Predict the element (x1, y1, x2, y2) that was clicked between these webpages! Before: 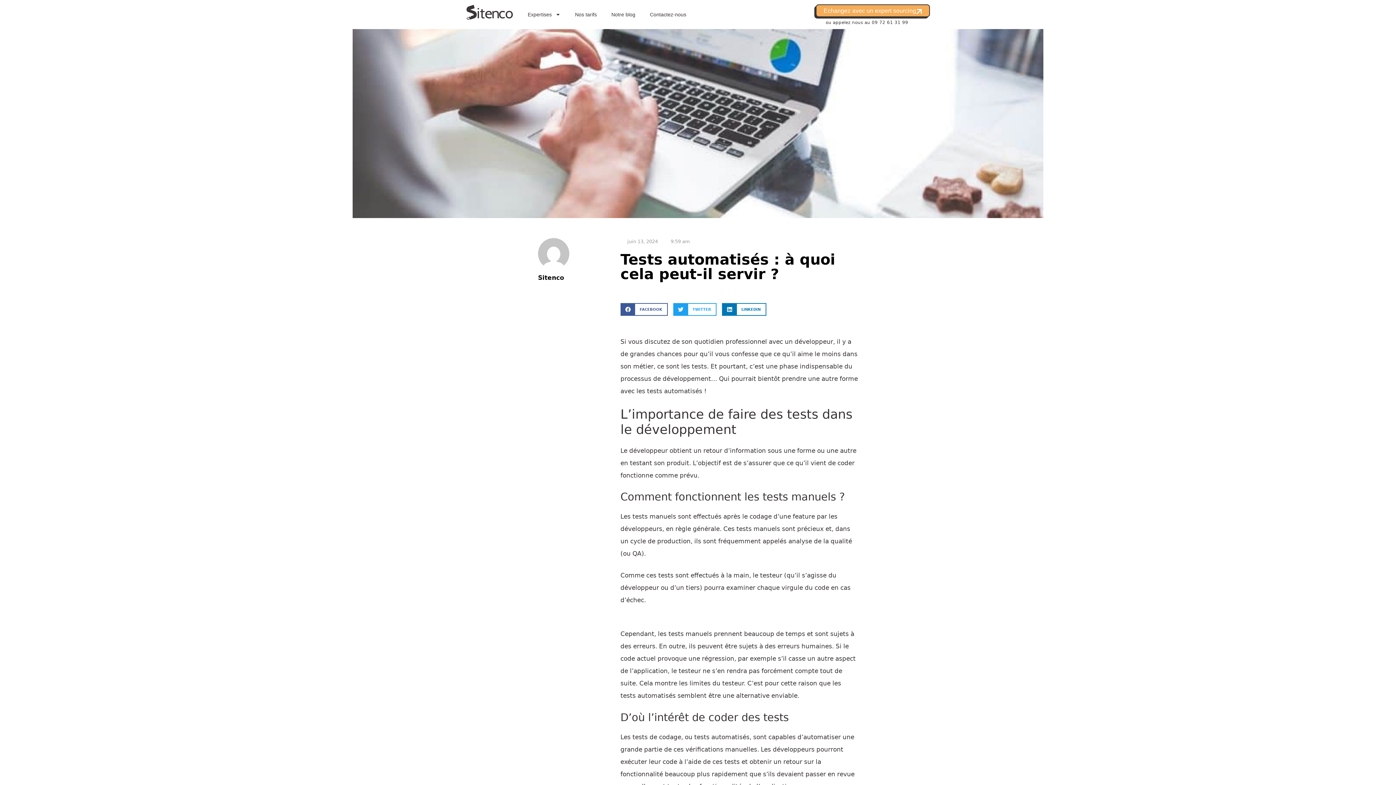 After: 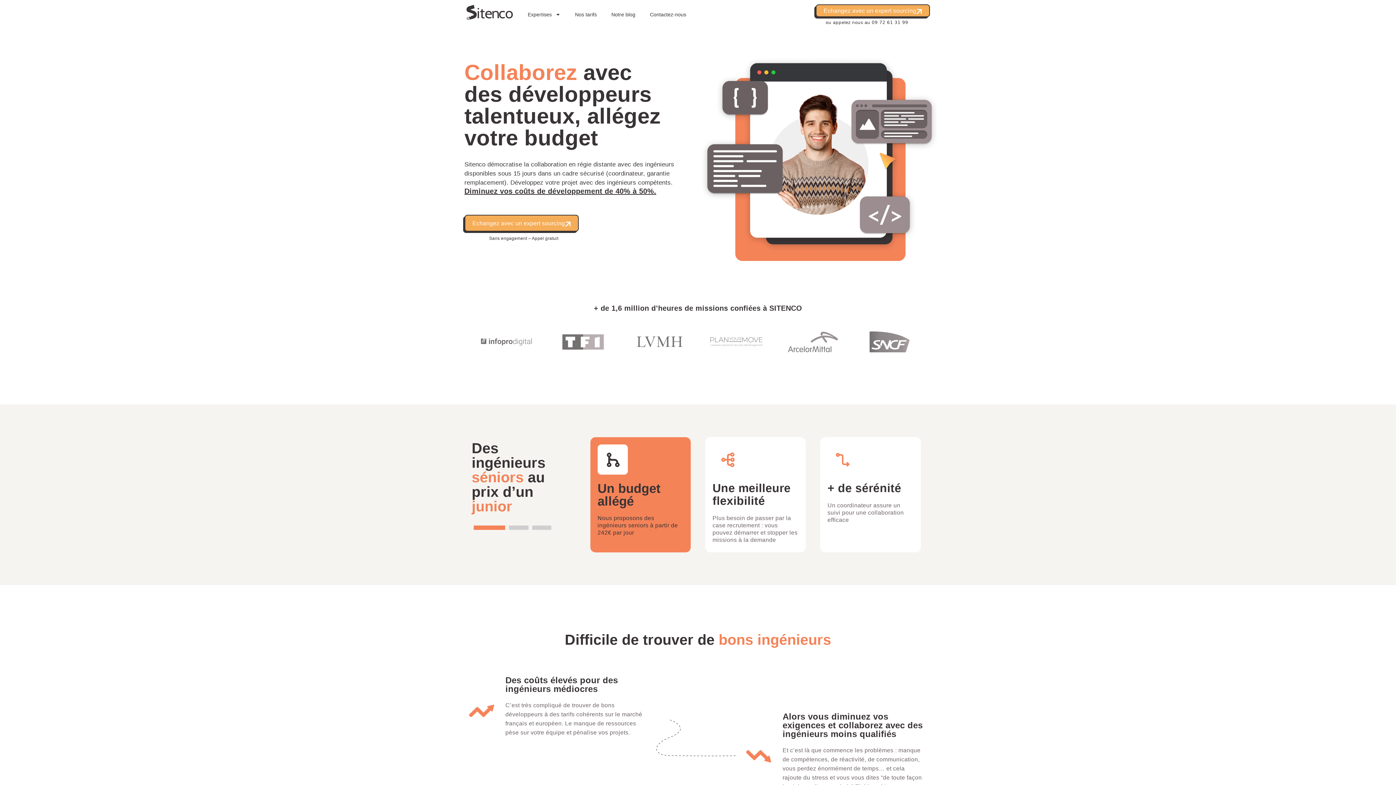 Action: bbox: (620, 238, 658, 245) label: juin 13, 2024